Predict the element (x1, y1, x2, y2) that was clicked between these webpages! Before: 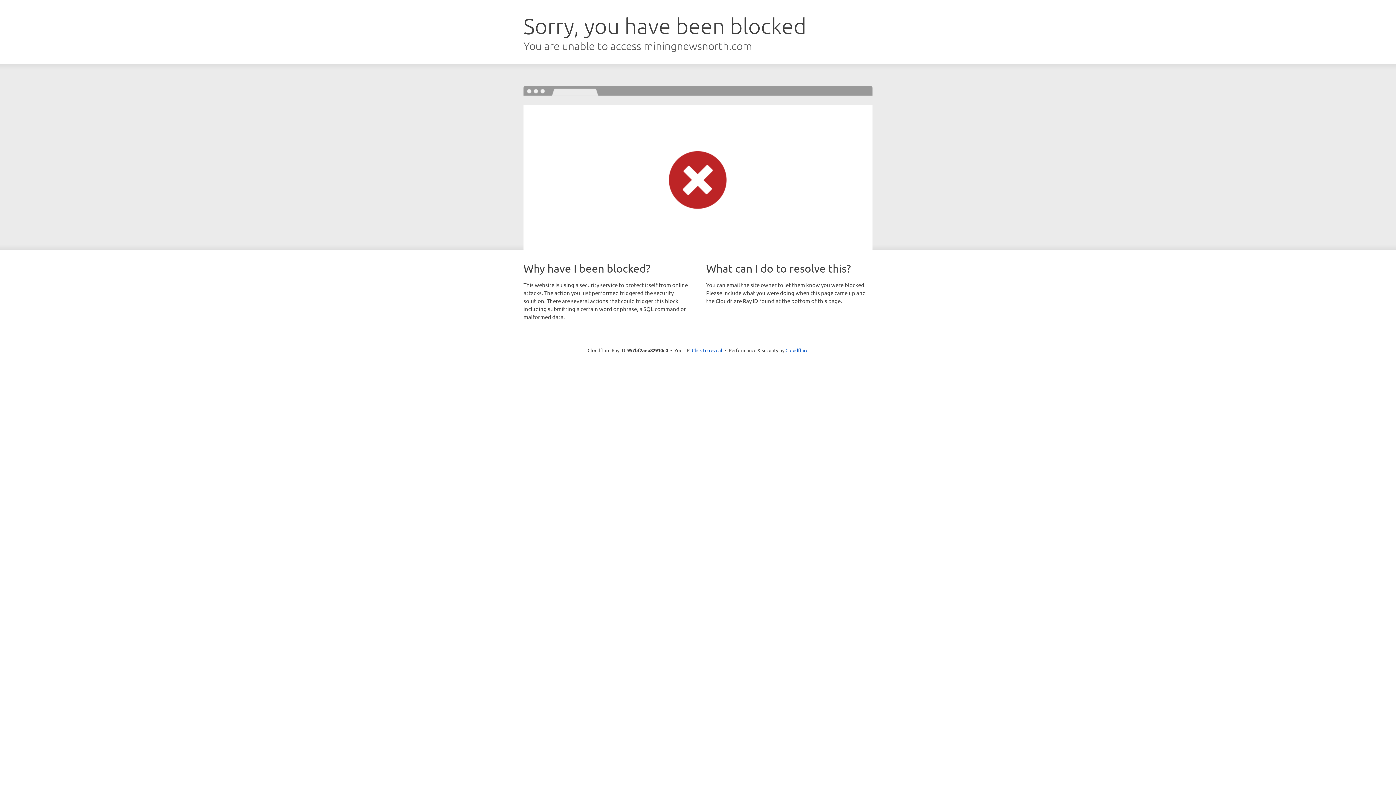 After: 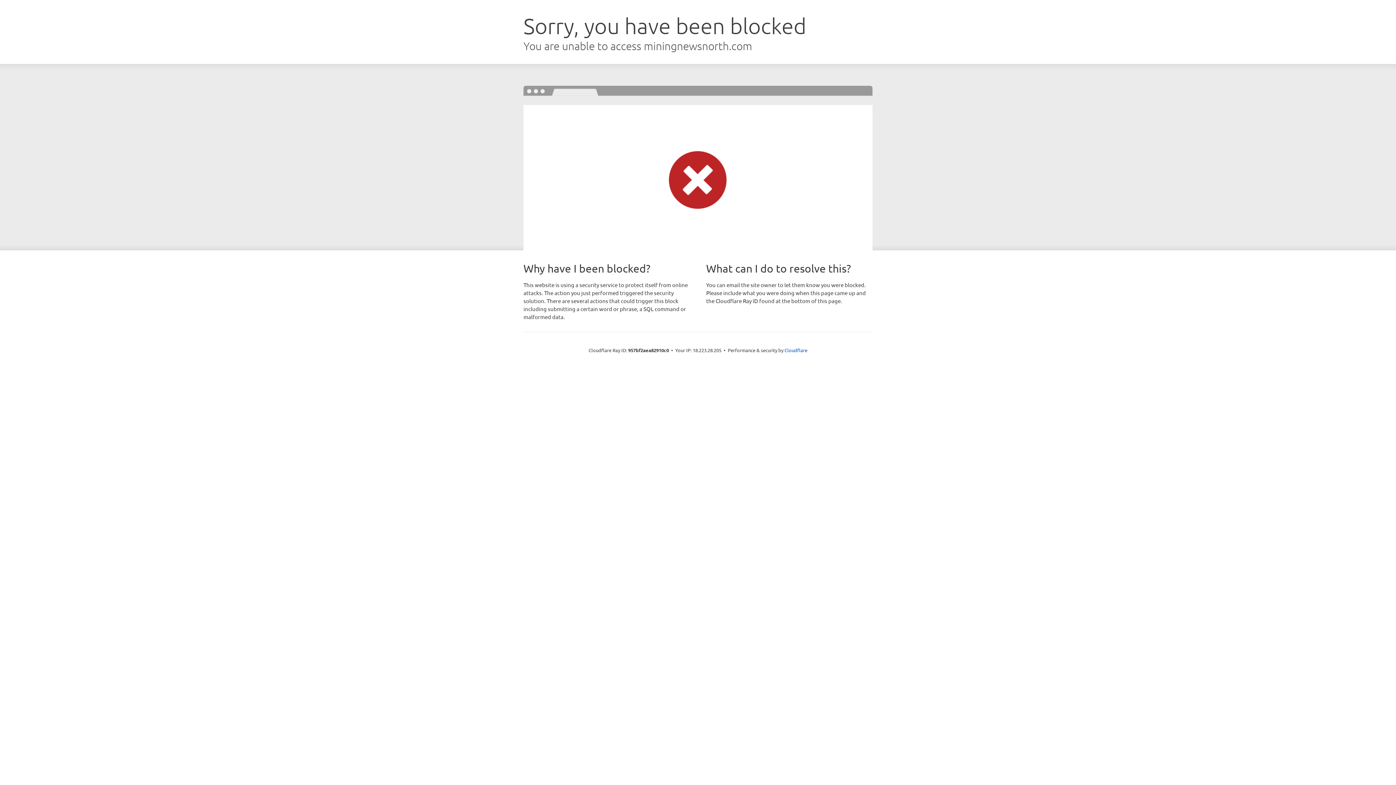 Action: label: Click to reveal bbox: (692, 346, 722, 353)